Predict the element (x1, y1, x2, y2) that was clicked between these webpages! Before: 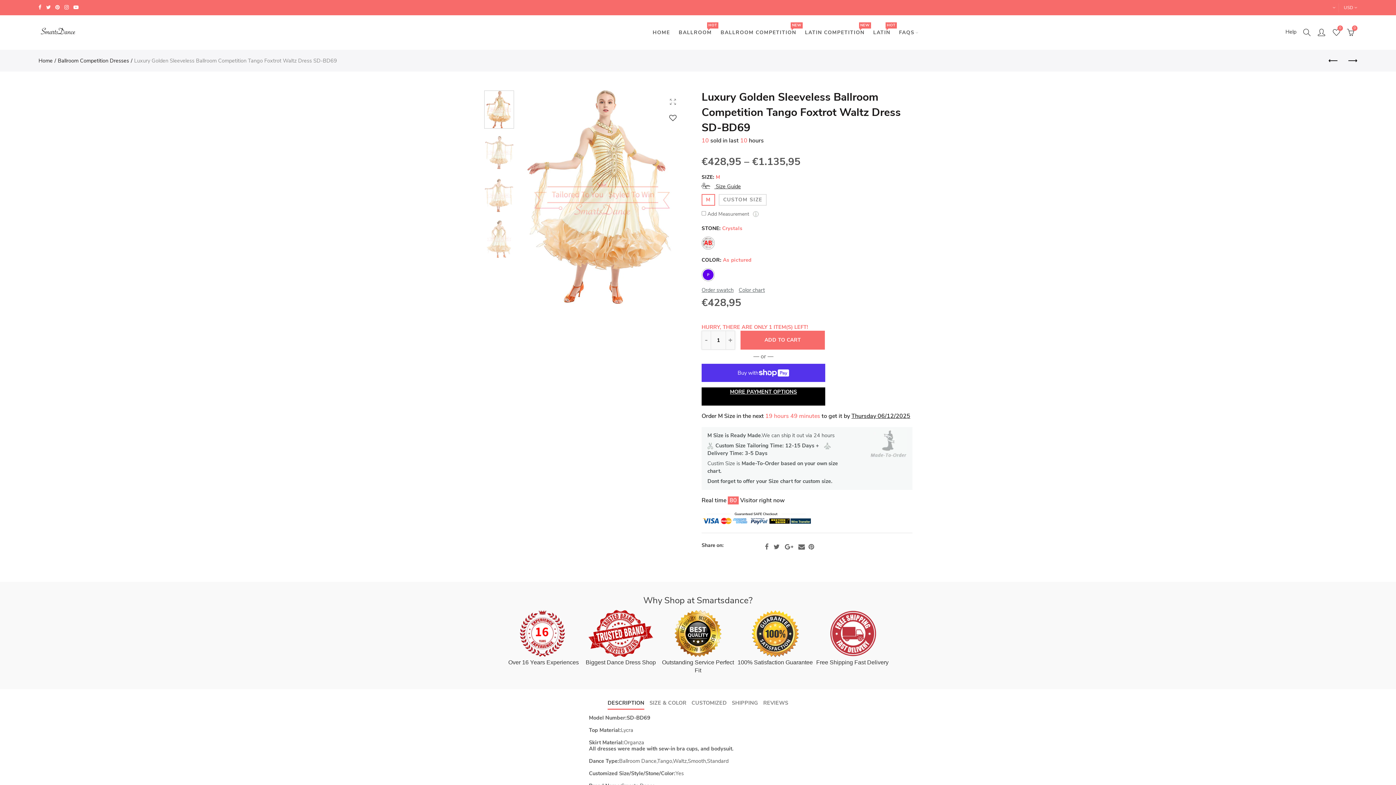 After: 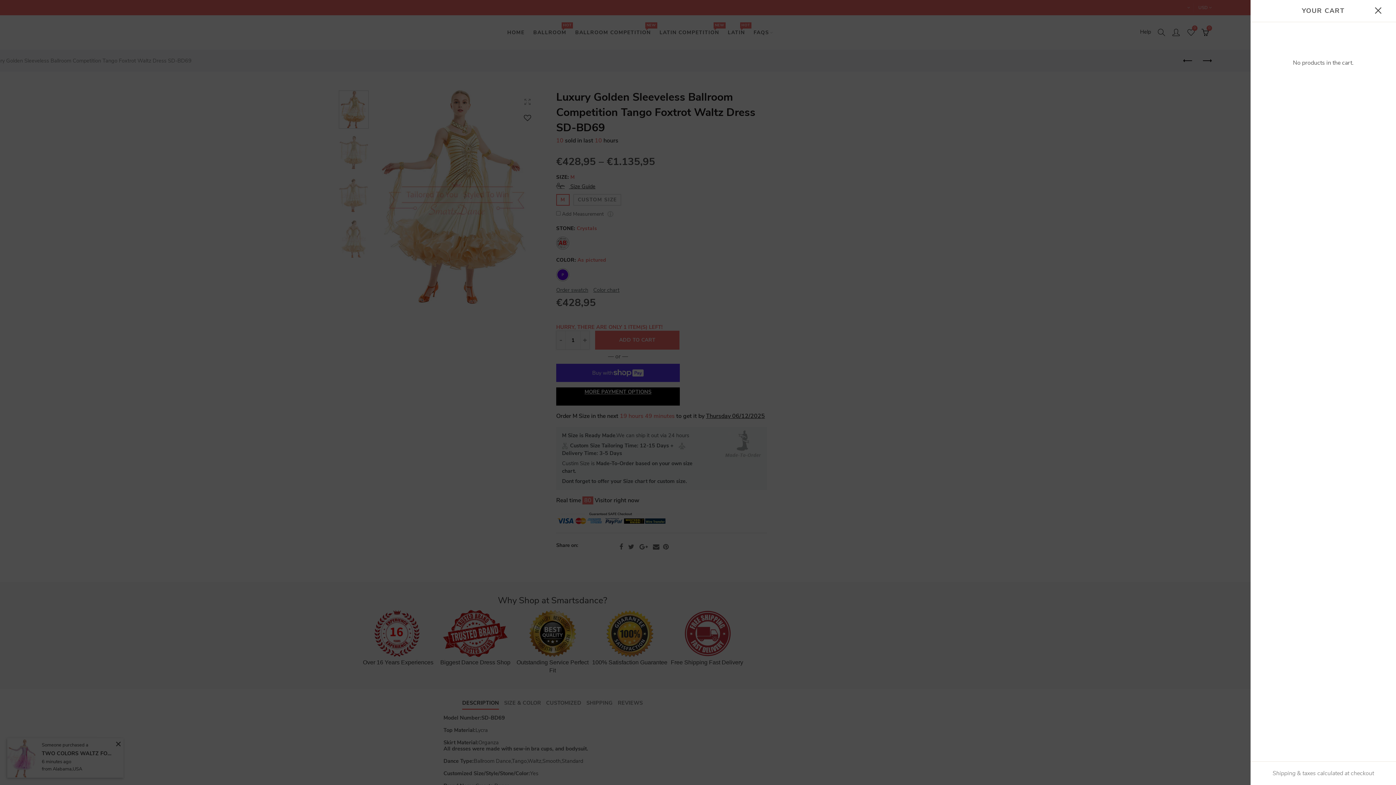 Action: label:  
0 bbox: (1345, 26, 1357, 37)